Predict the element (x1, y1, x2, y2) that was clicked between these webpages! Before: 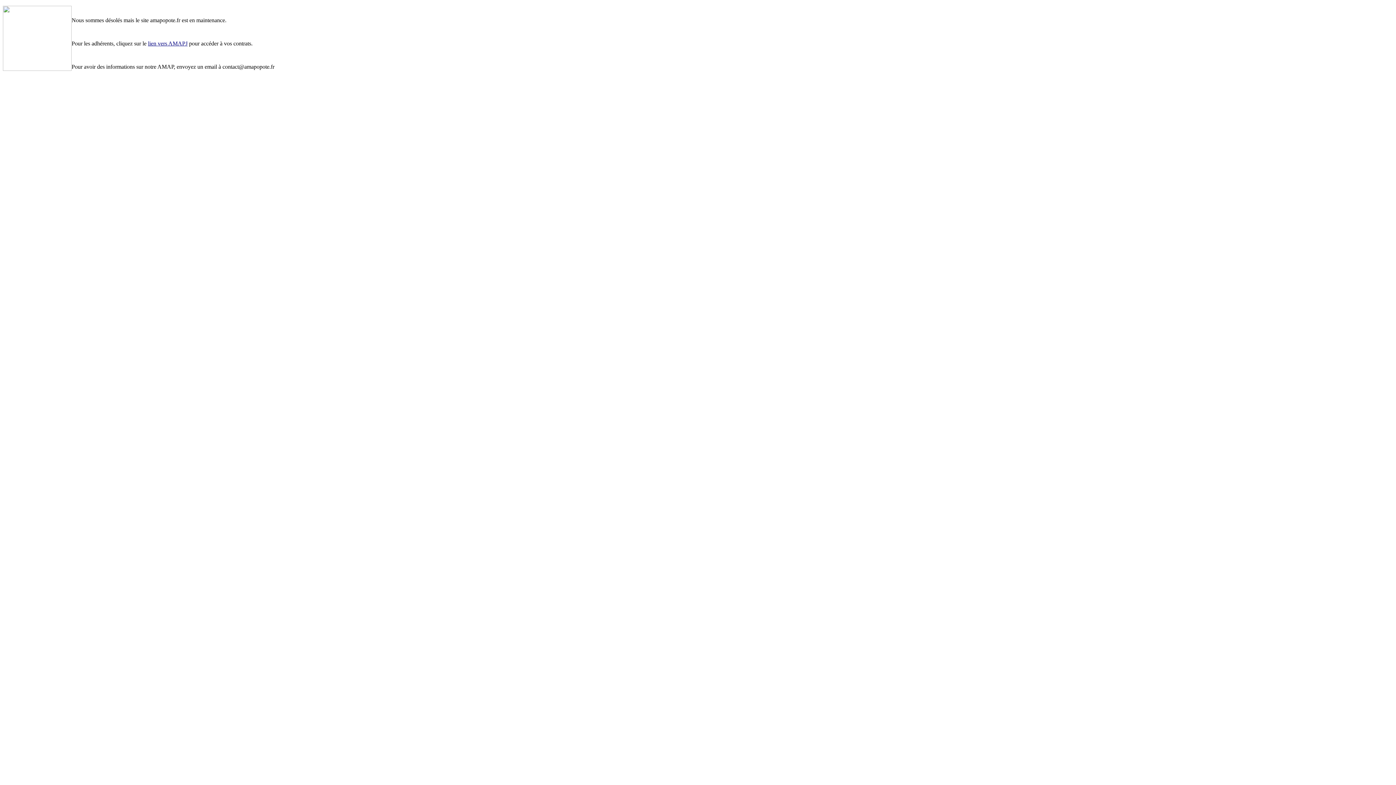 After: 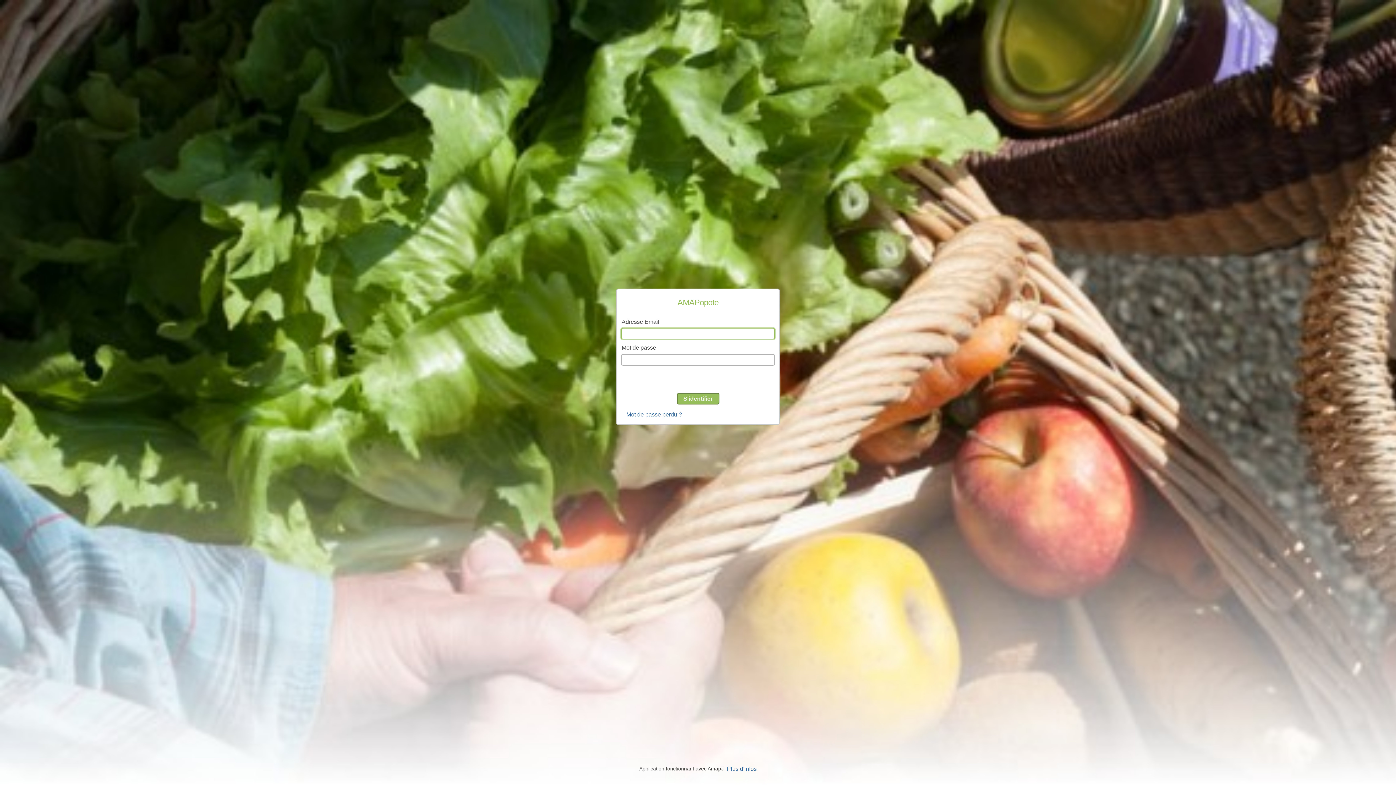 Action: bbox: (148, 40, 187, 46) label: lien vers AMAPJ